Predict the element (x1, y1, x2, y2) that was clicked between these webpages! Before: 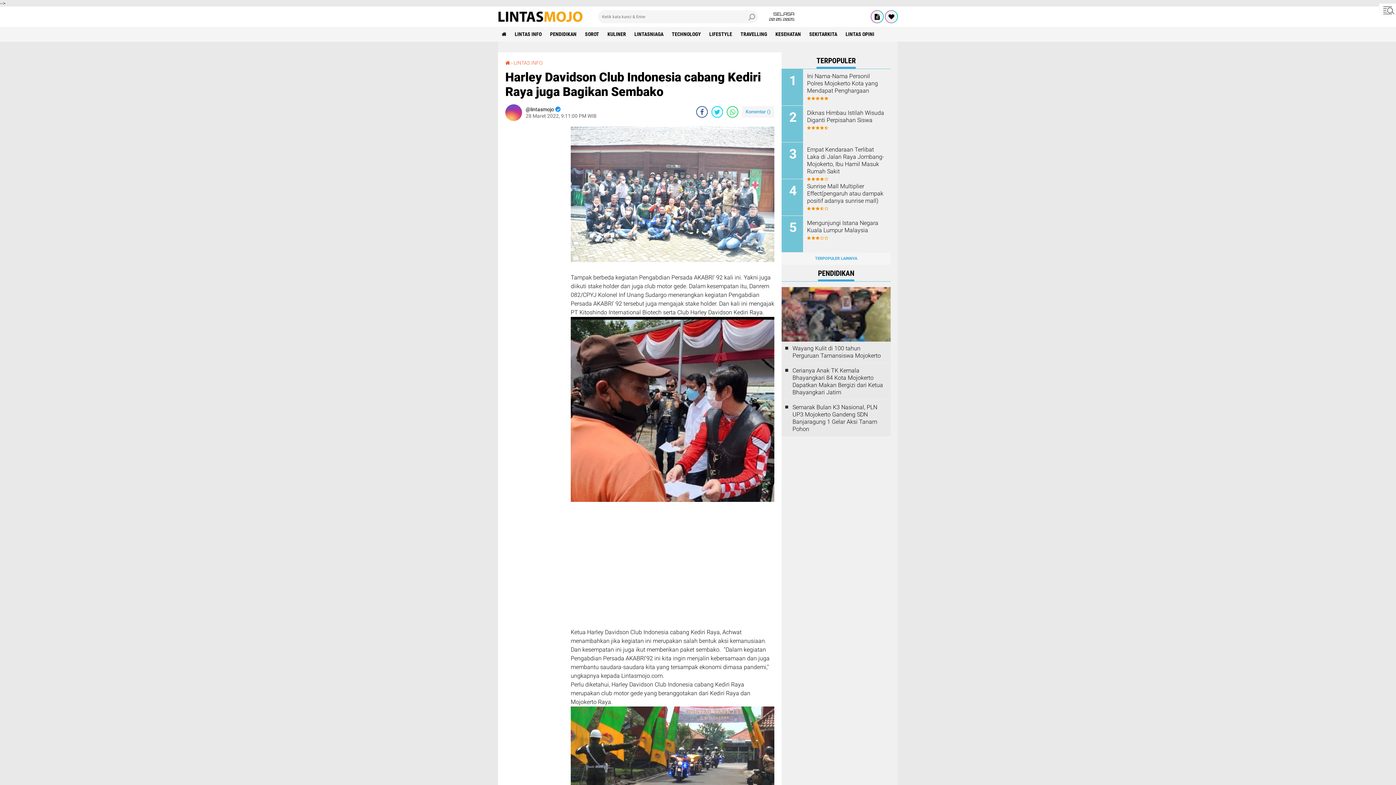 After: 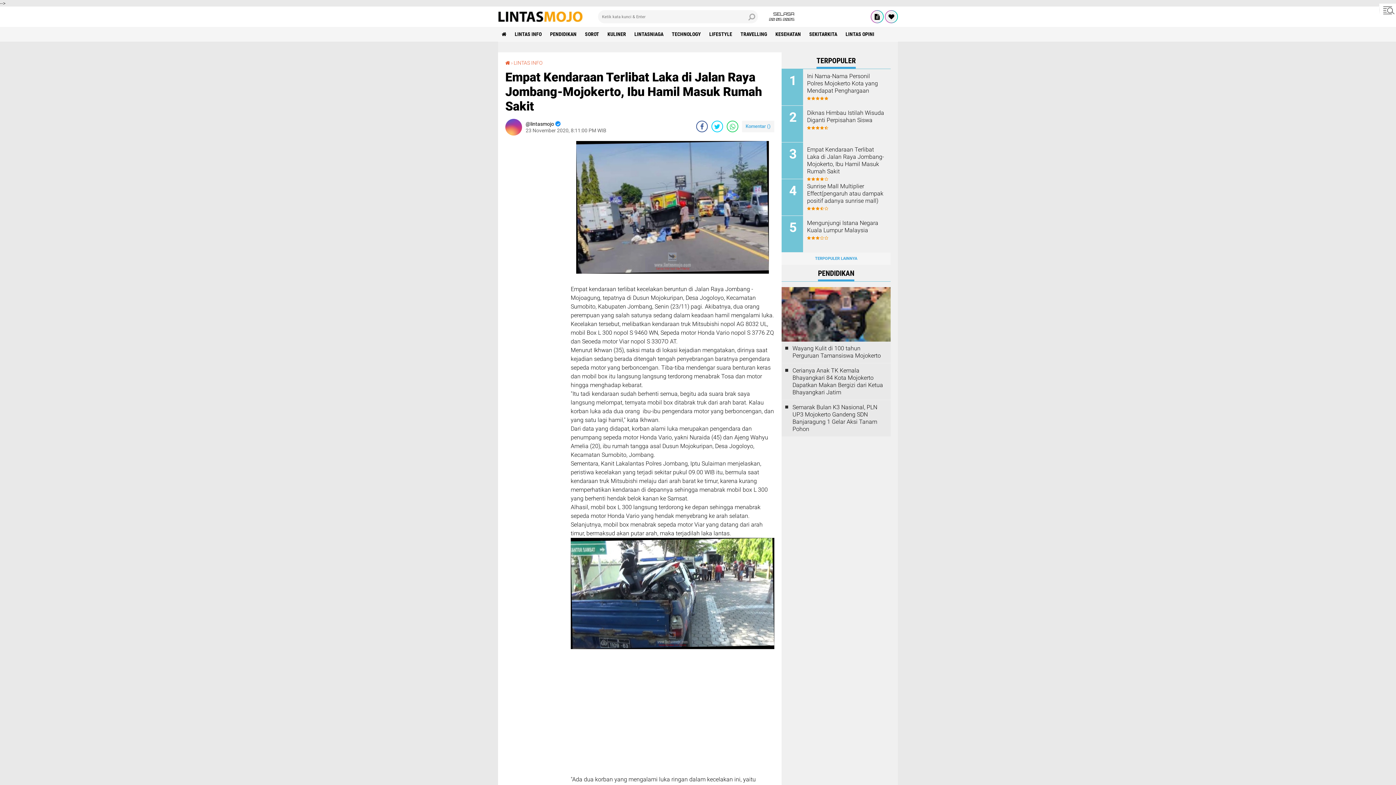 Action: bbox: (807, 146, 885, 175) label: Empat Kendaraan Terlibat Laka di Jalan Raya Jombang-Mojokerto, Ibu Hamil Masuk Rumah Sakit